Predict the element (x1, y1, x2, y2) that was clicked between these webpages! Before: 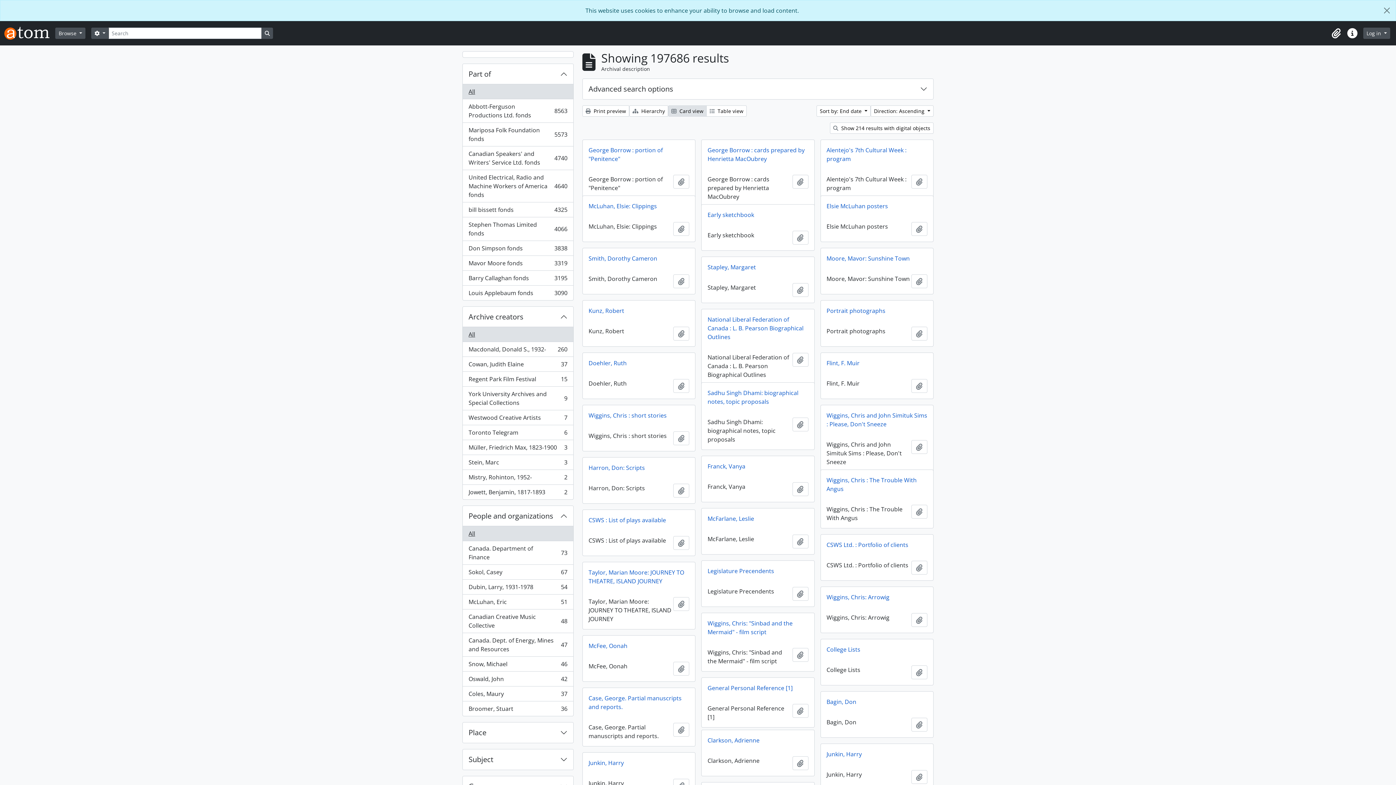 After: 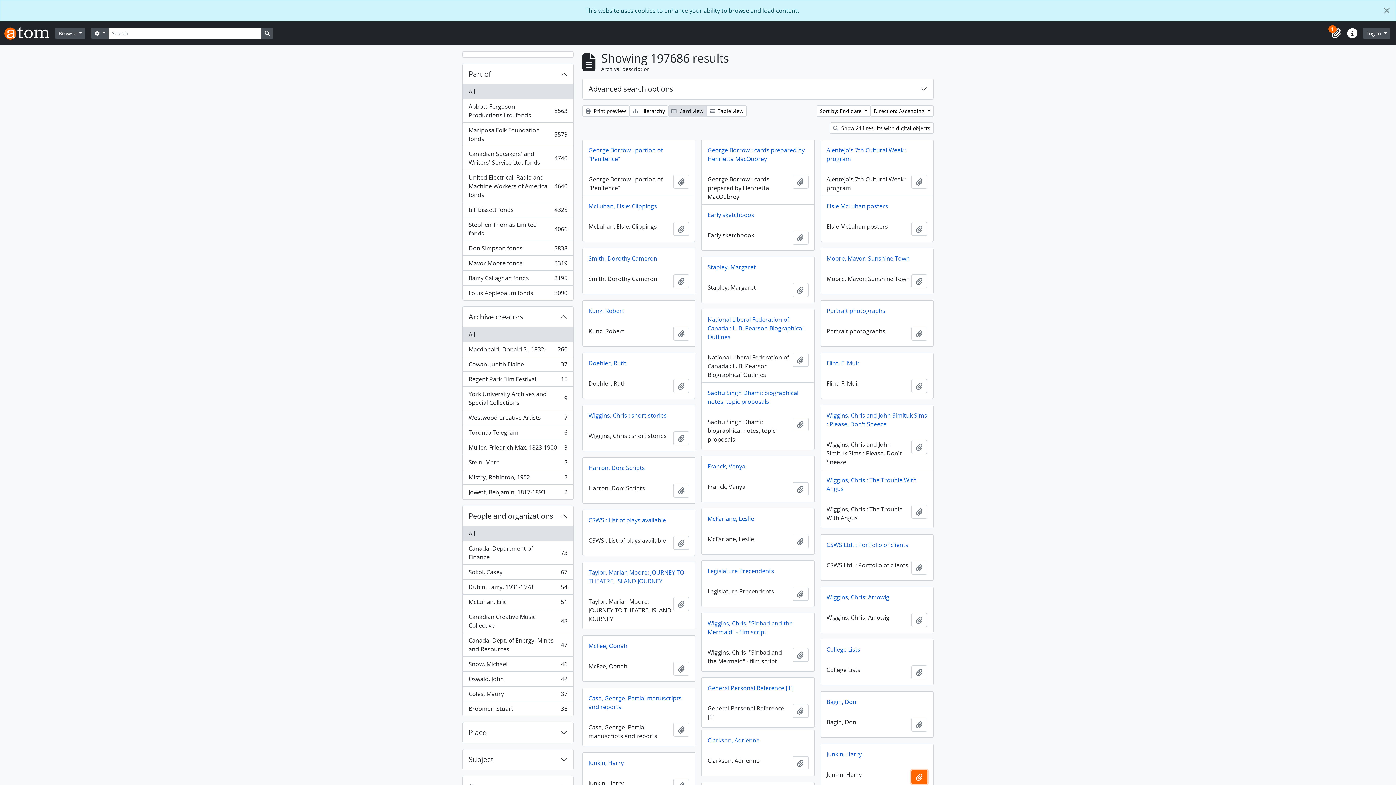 Action: label: Add to clipboard bbox: (911, 770, 927, 784)